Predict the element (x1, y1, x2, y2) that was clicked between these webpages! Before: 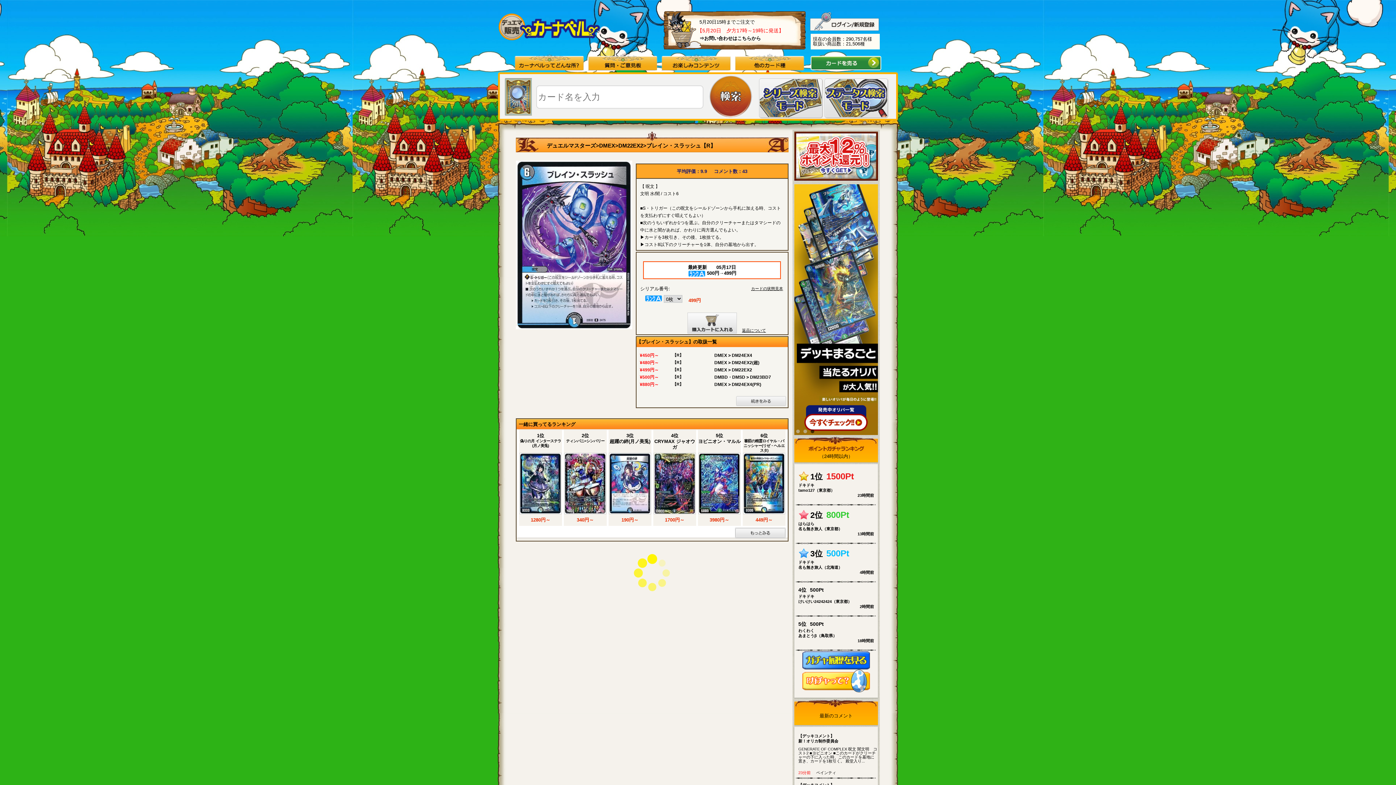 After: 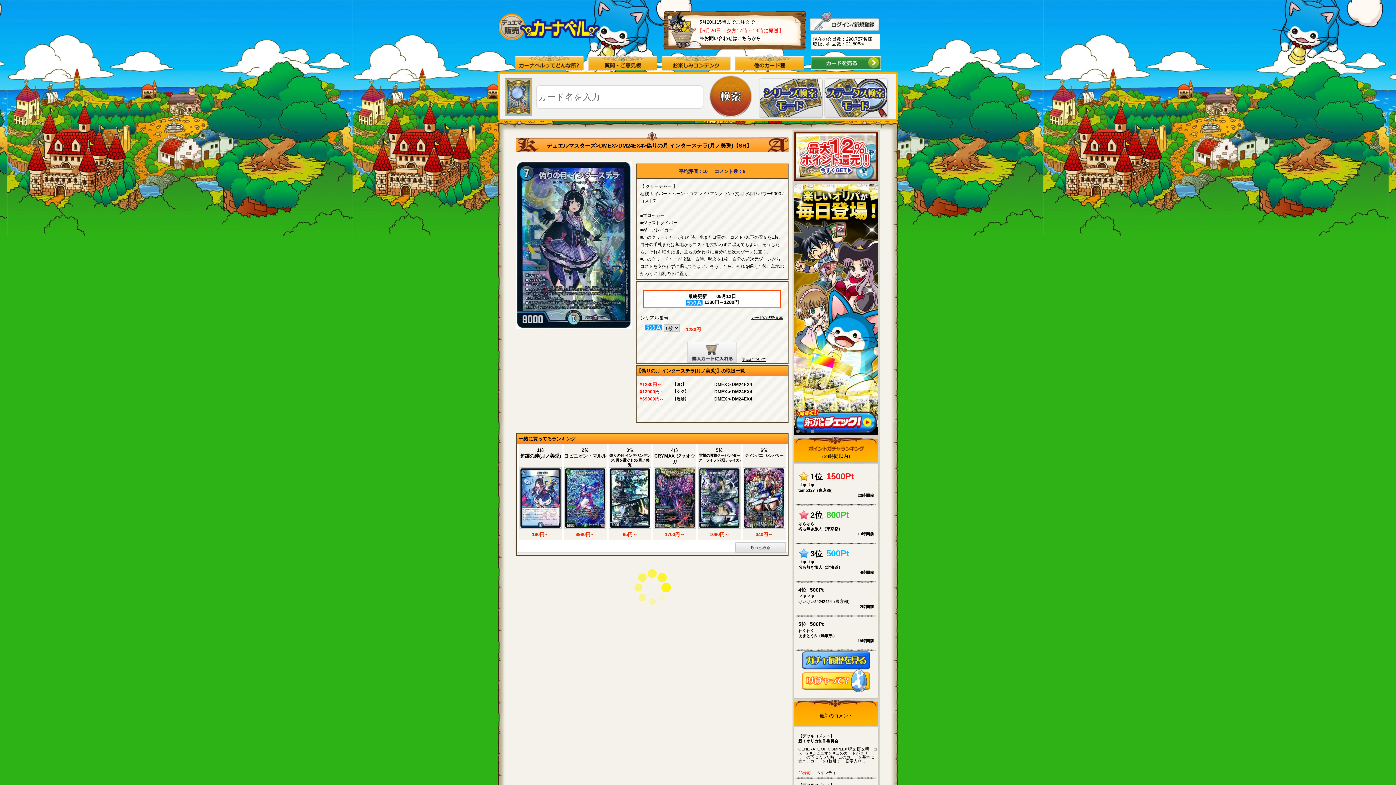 Action: label: 偽りの月 インターステラ(月ノ美兎) bbox: (519, 438, 562, 453)